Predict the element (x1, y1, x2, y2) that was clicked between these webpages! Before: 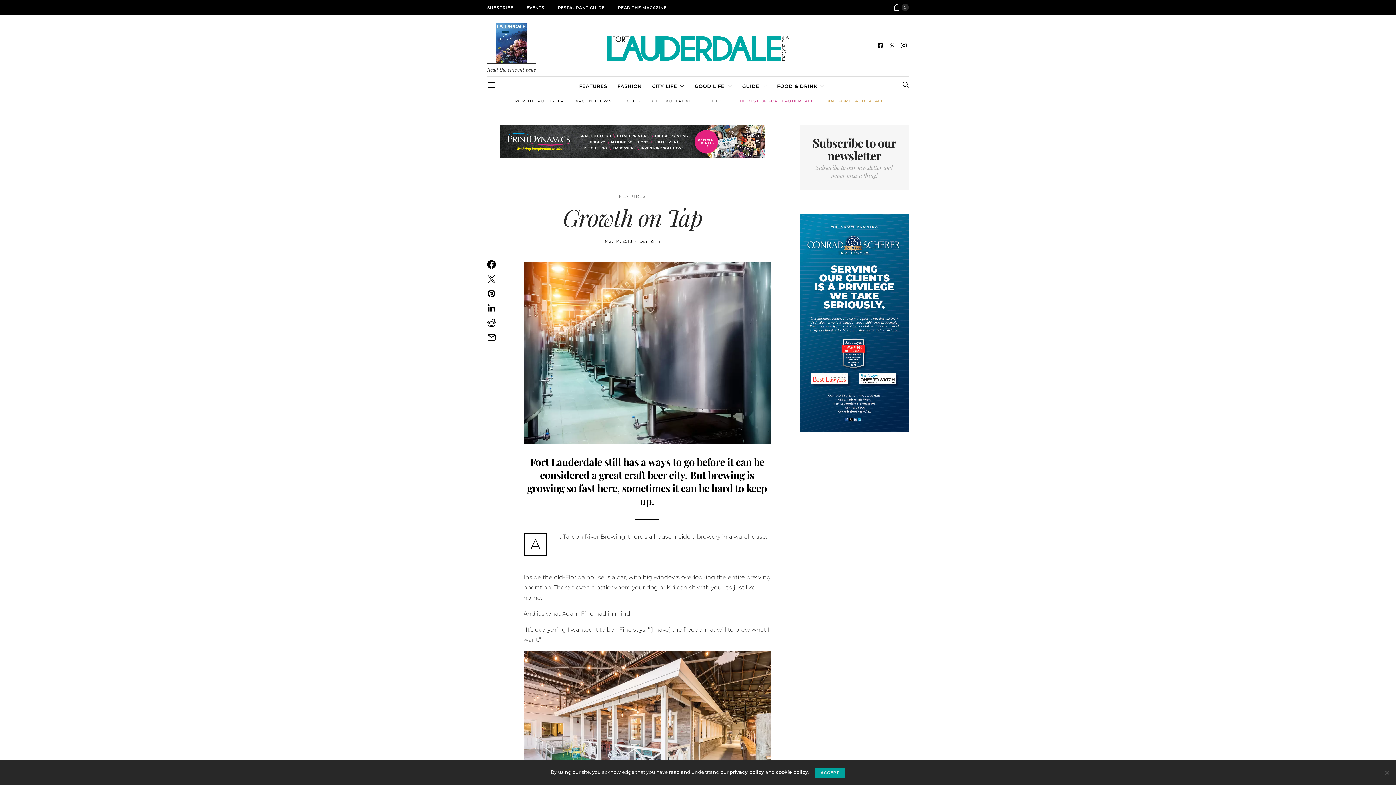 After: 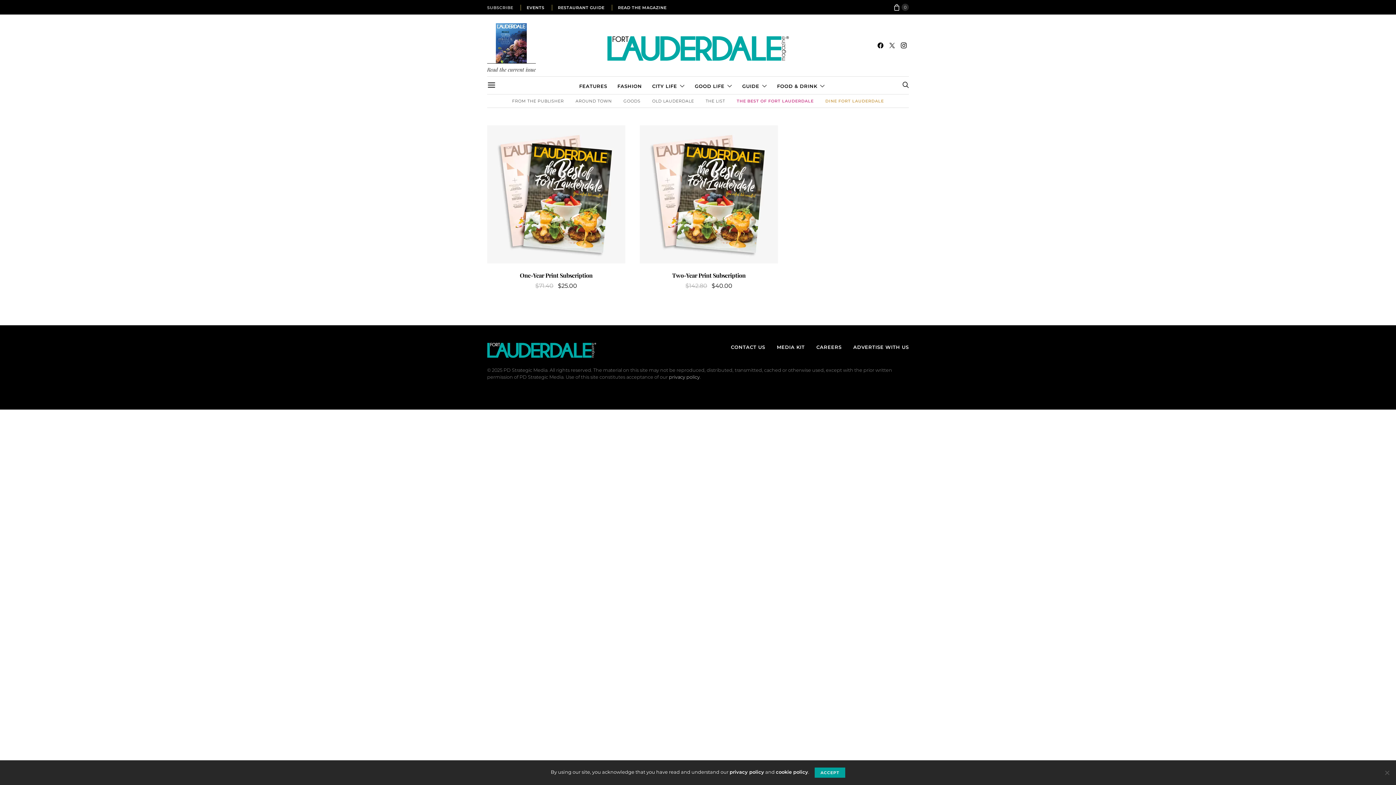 Action: label: SUBSCRIBE bbox: (487, 4, 513, 10)